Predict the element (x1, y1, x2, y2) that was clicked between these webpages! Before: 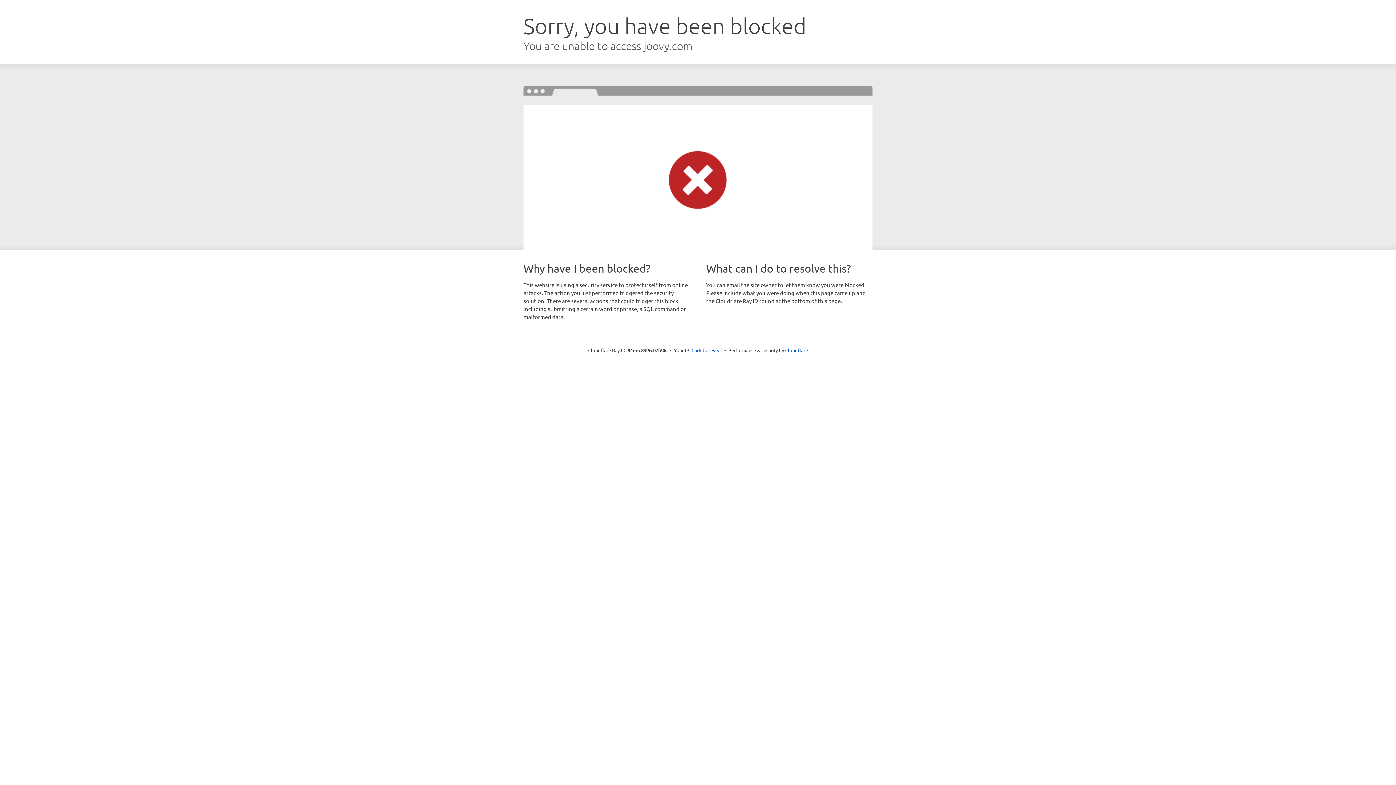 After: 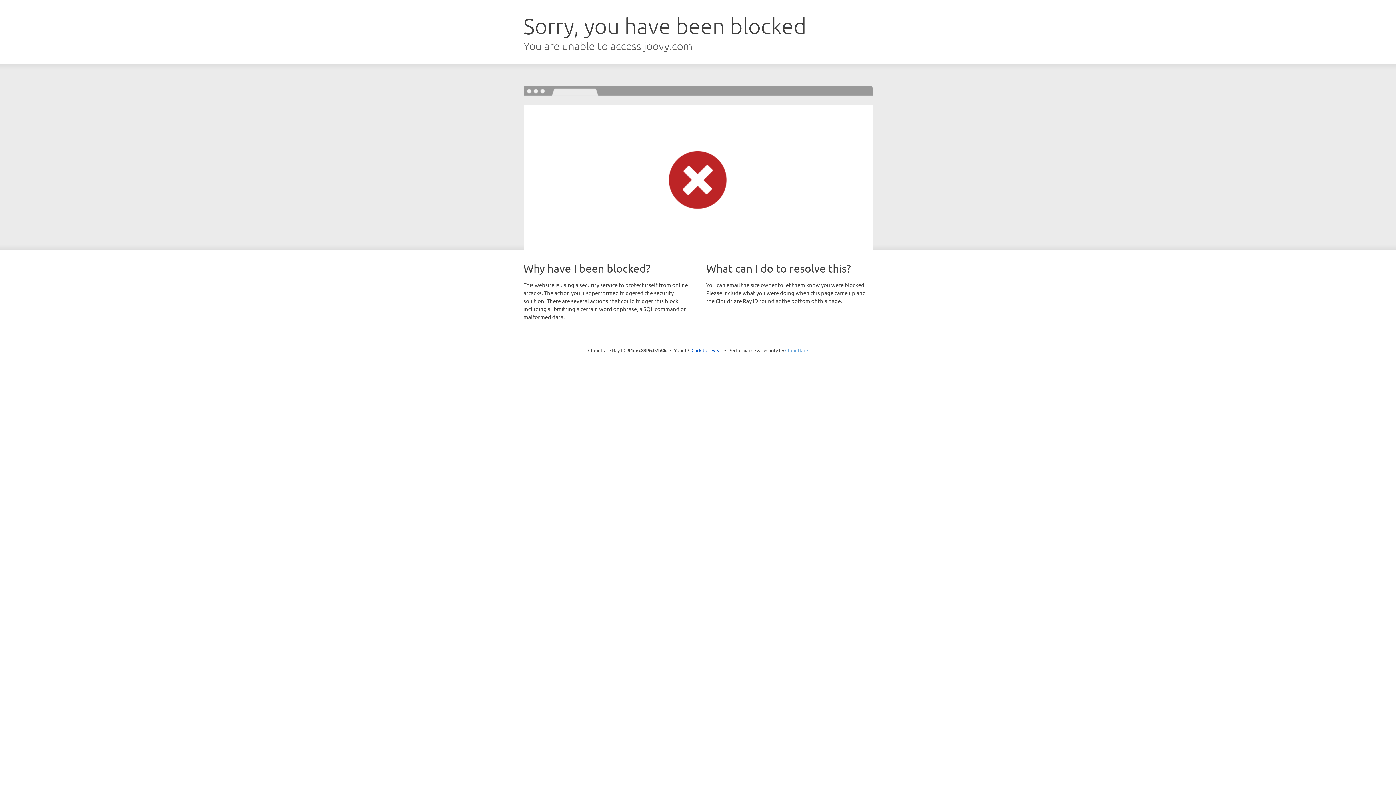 Action: bbox: (785, 347, 808, 353) label: Cloudflare